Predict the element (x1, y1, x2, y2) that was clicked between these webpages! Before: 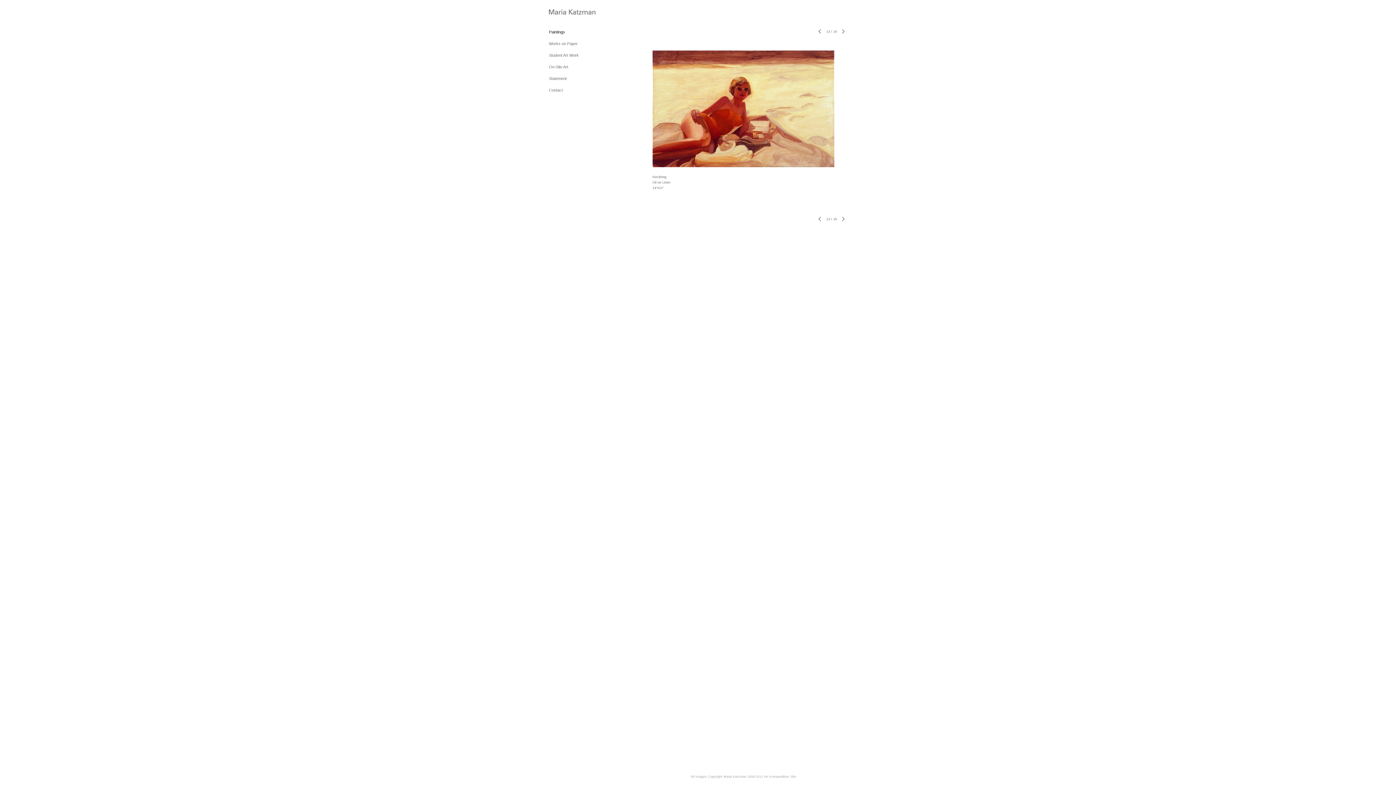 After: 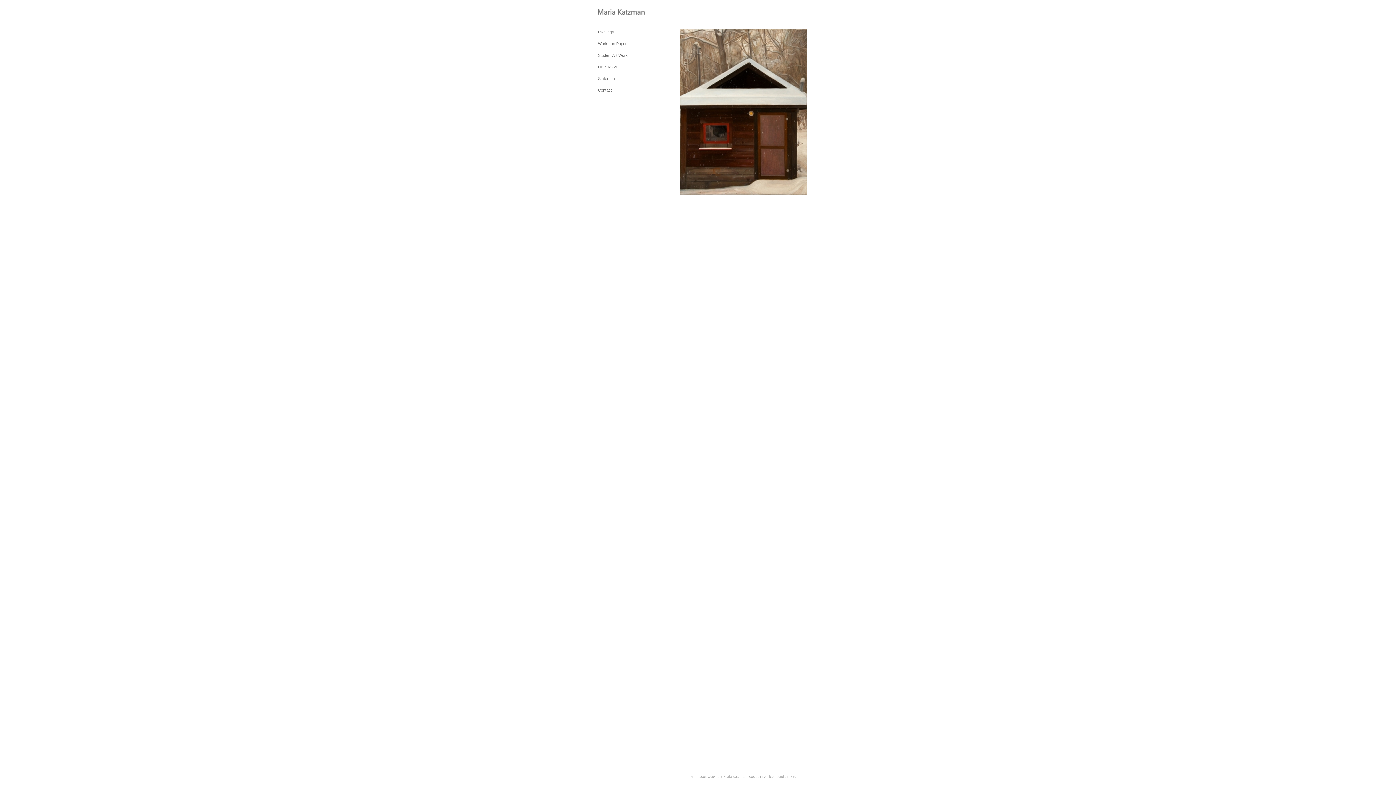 Action: bbox: (549, 9, 585, 16)